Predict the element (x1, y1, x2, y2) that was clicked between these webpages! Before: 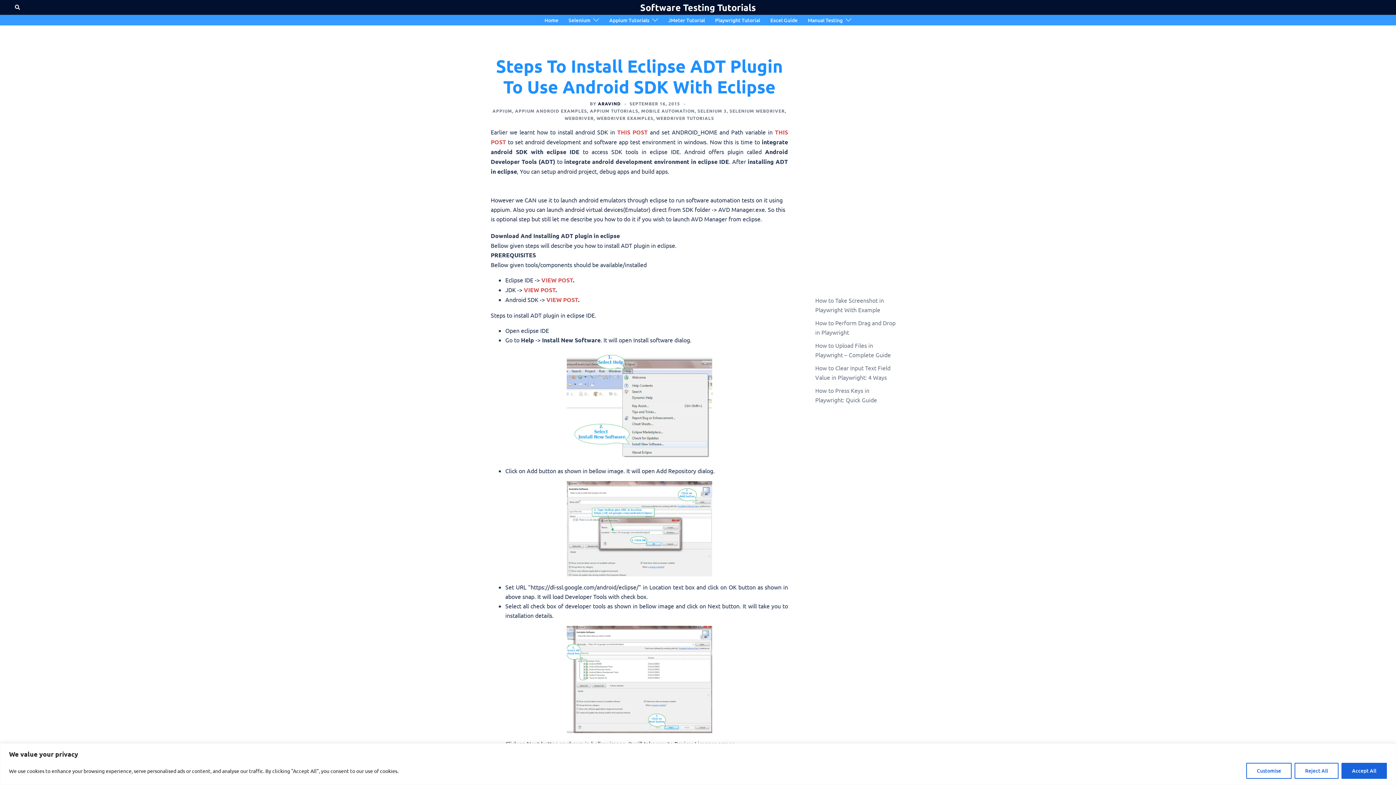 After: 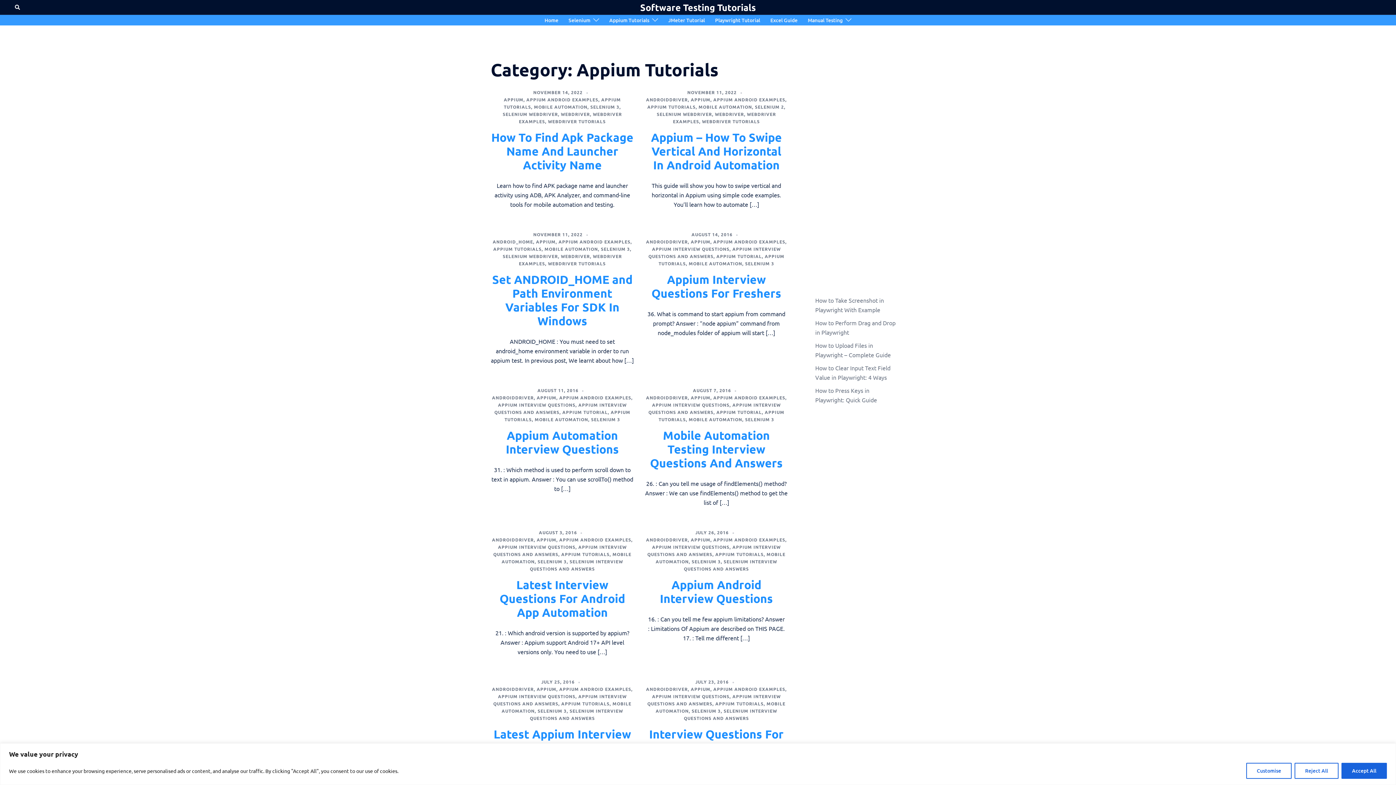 Action: label: APPIUM TUTORIALS bbox: (590, 108, 638, 113)